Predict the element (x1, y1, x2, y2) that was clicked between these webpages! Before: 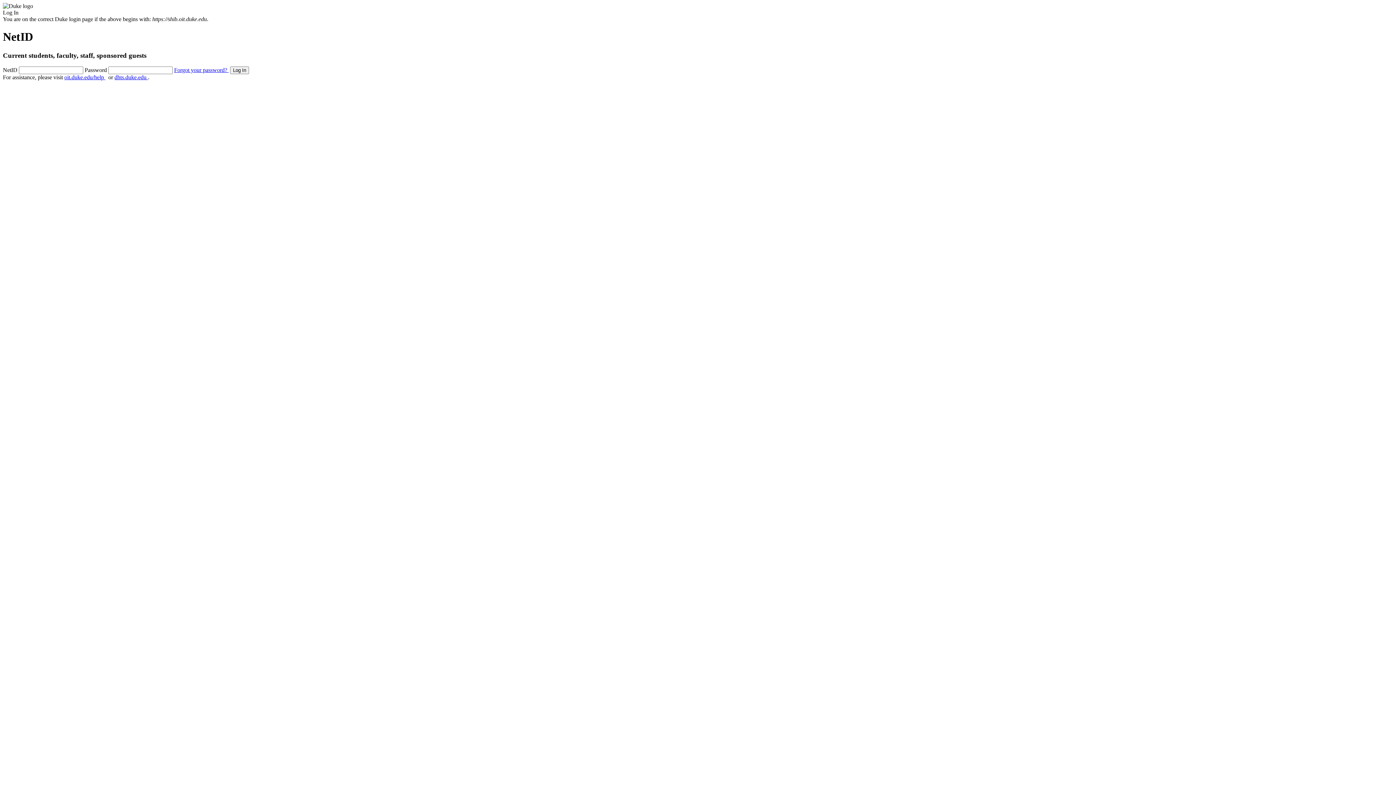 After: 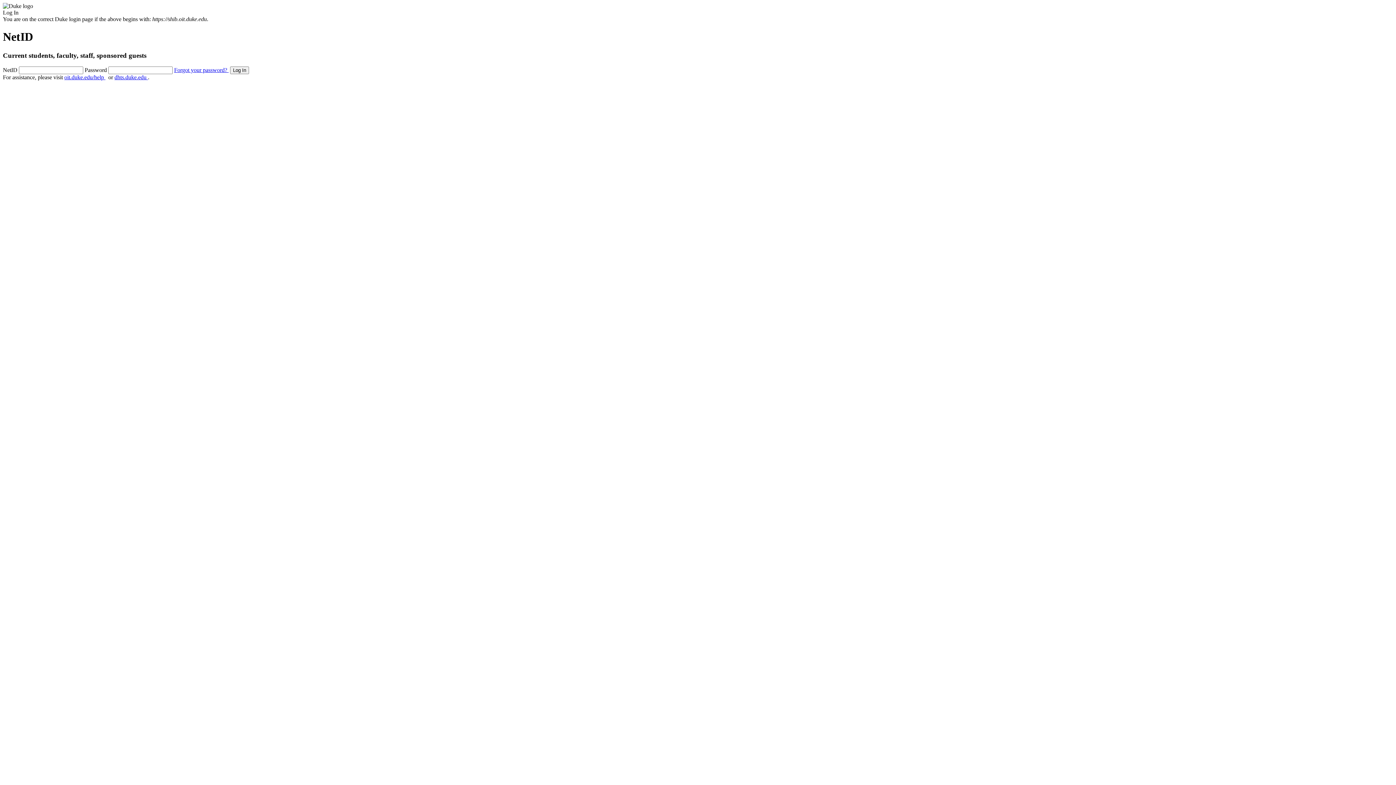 Action: label: Forgot your password?  bbox: (174, 66, 228, 72)